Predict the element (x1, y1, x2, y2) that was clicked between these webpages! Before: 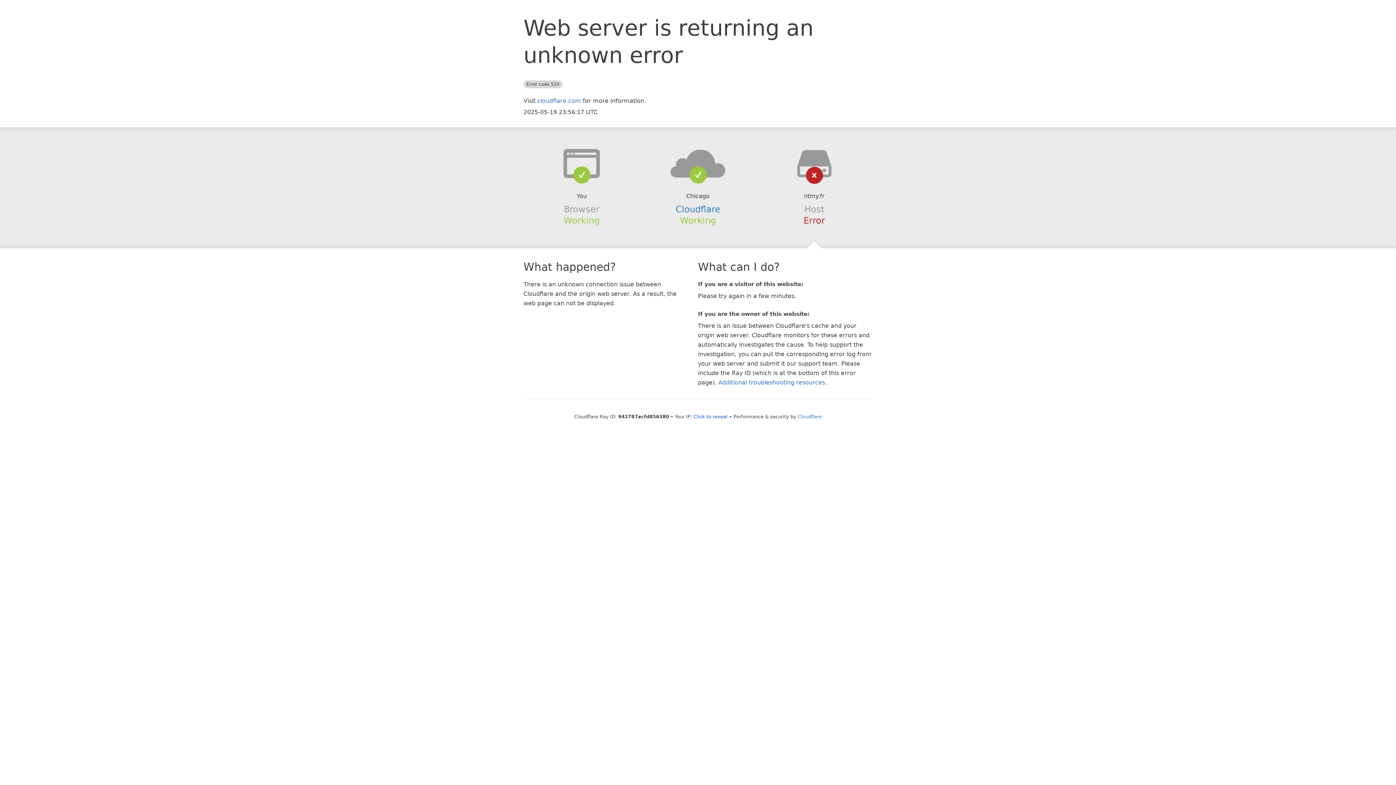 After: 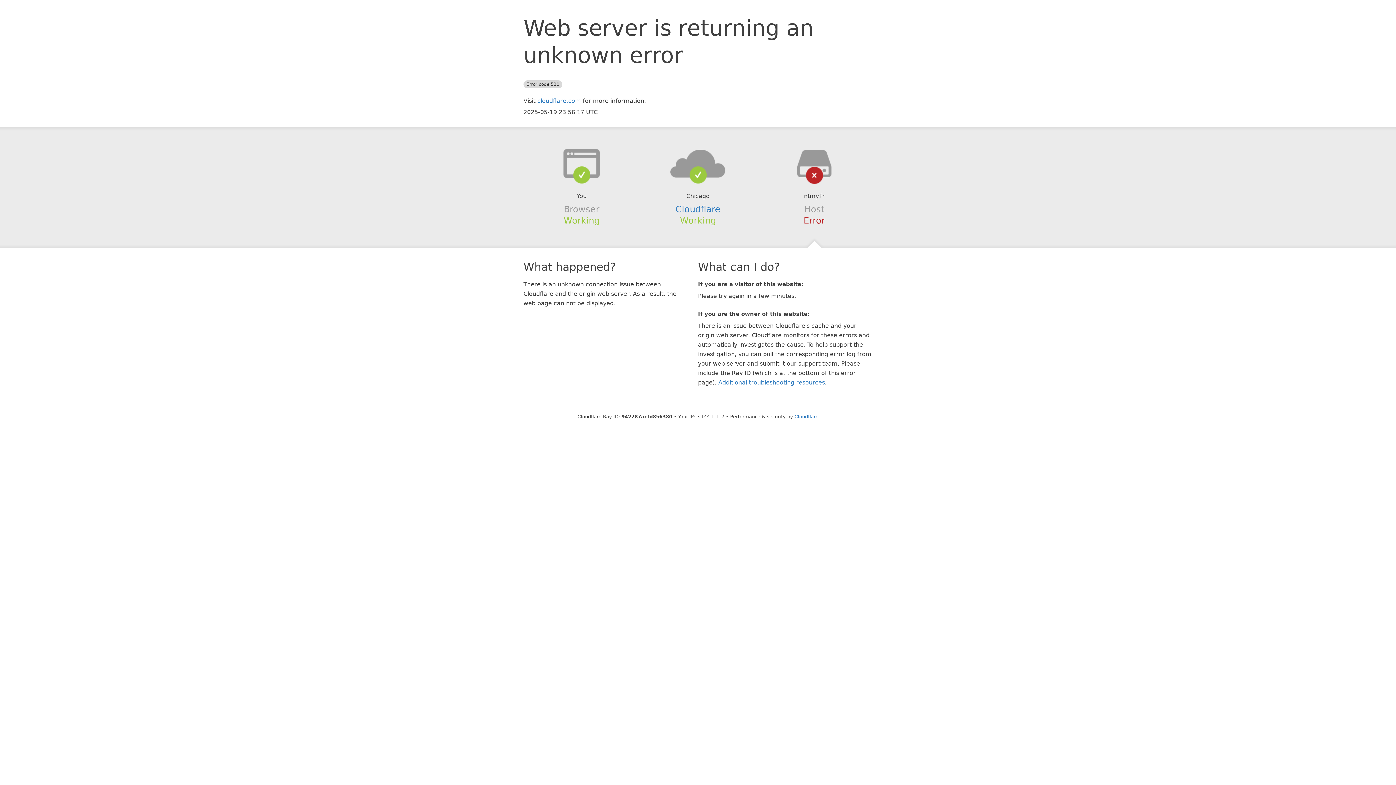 Action: bbox: (693, 414, 727, 419) label: Click to reveal